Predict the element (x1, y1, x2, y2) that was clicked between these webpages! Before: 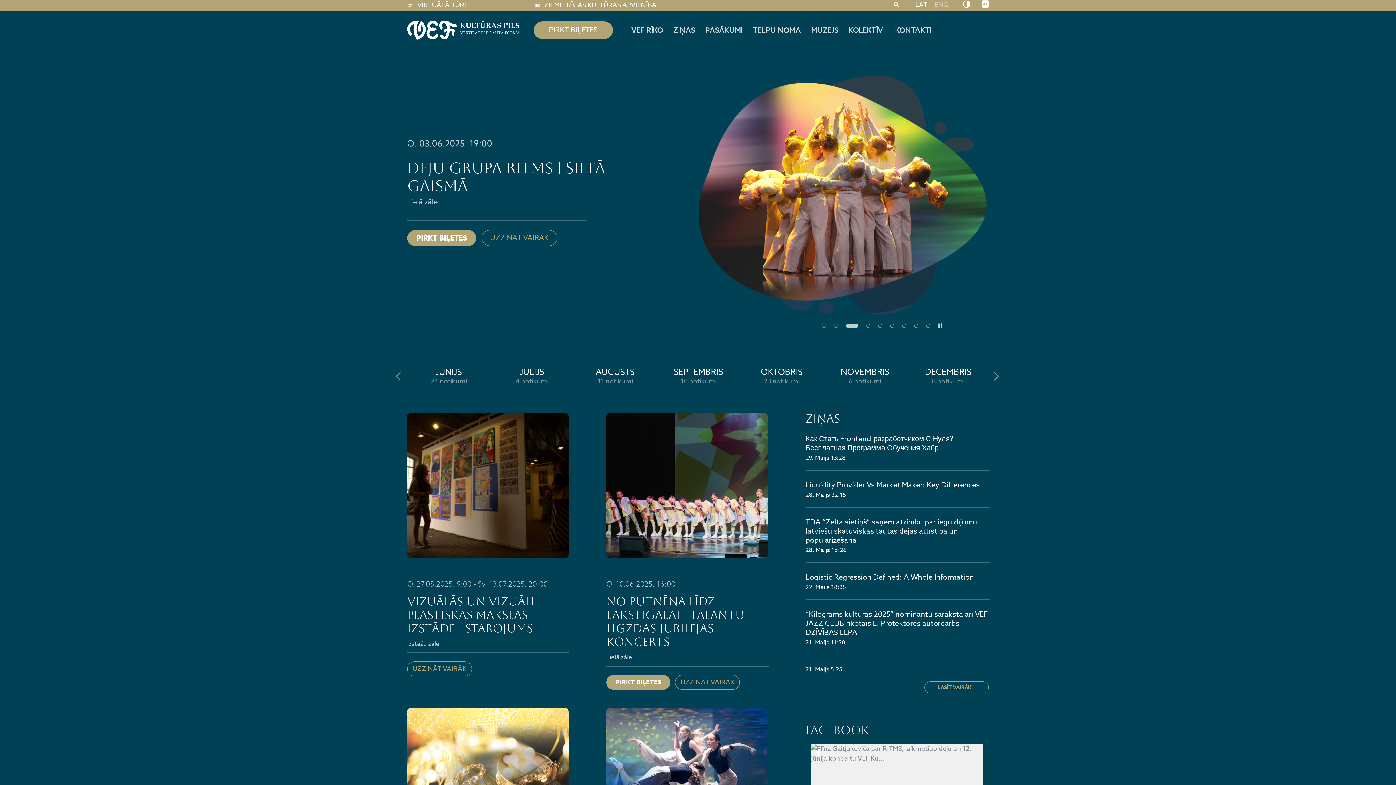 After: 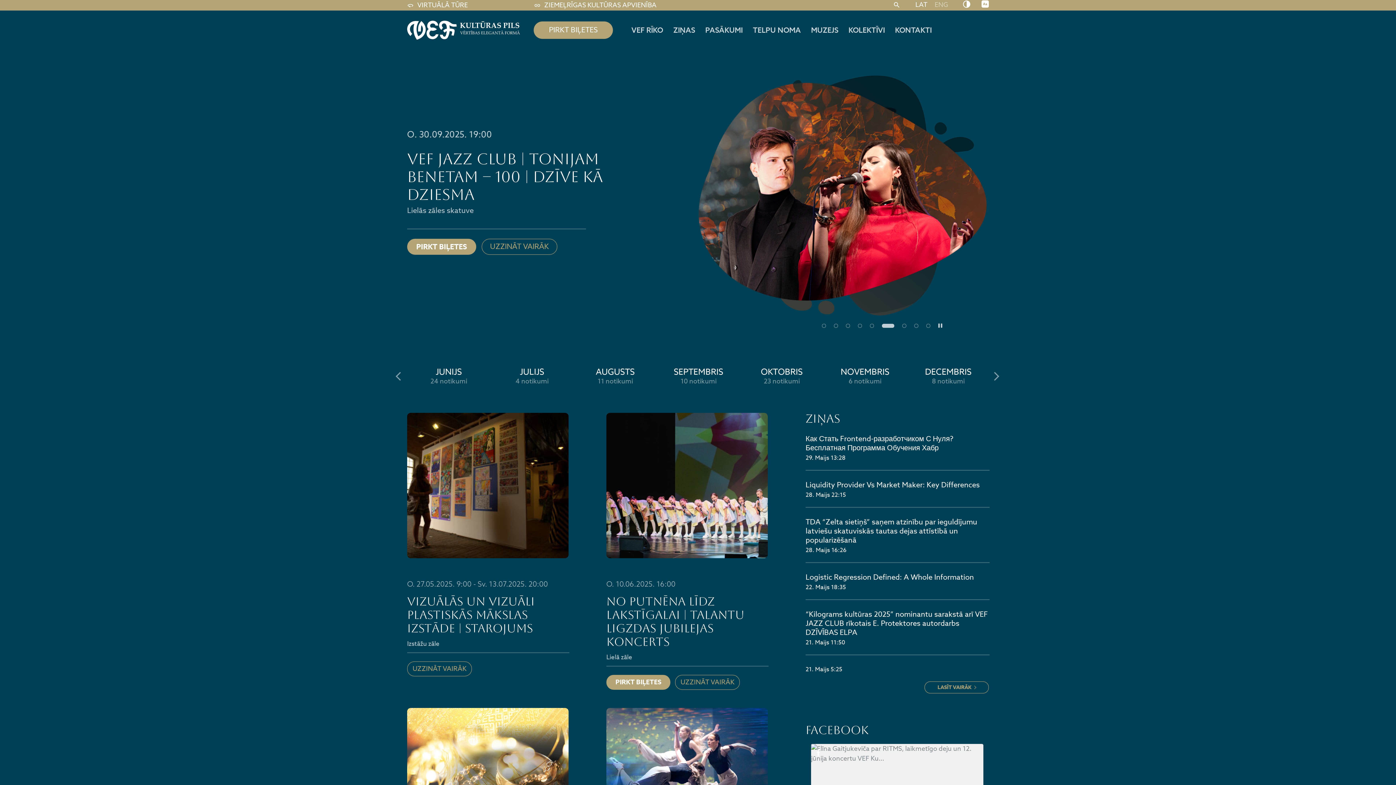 Action: label: VIRTUĀLĀ TŪRE bbox: (407, 0, 468, 10)